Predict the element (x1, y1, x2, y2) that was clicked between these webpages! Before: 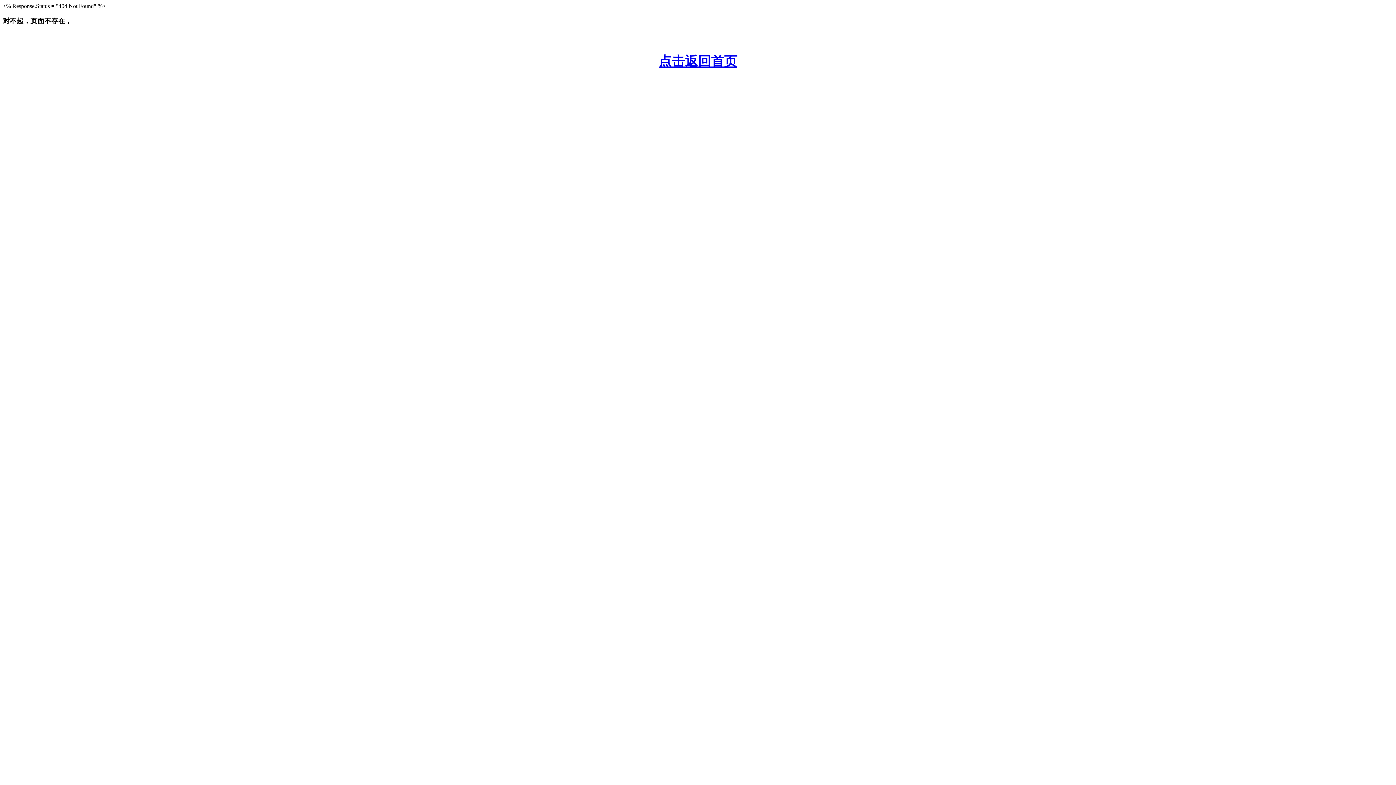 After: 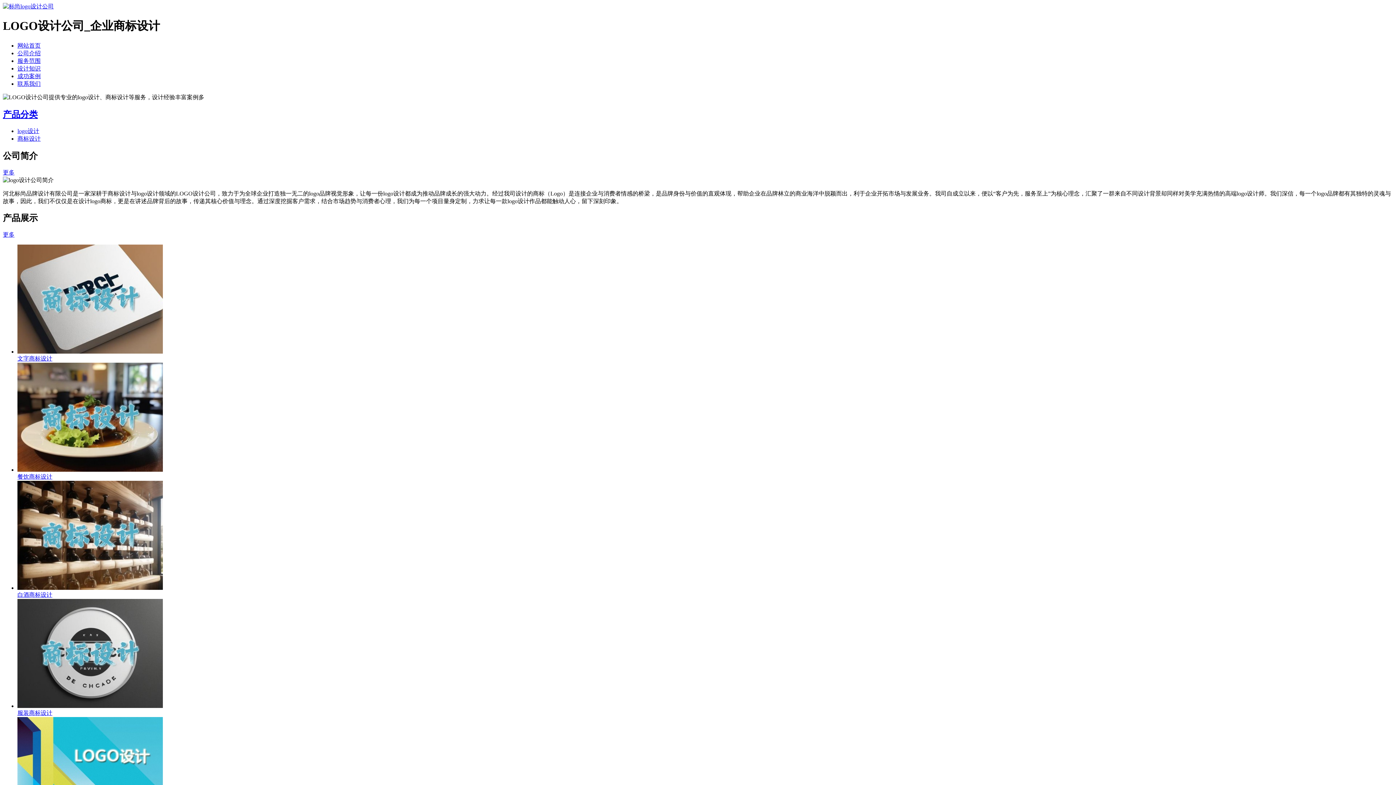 Action: bbox: (658, 54, 737, 68) label: 点击返回首页